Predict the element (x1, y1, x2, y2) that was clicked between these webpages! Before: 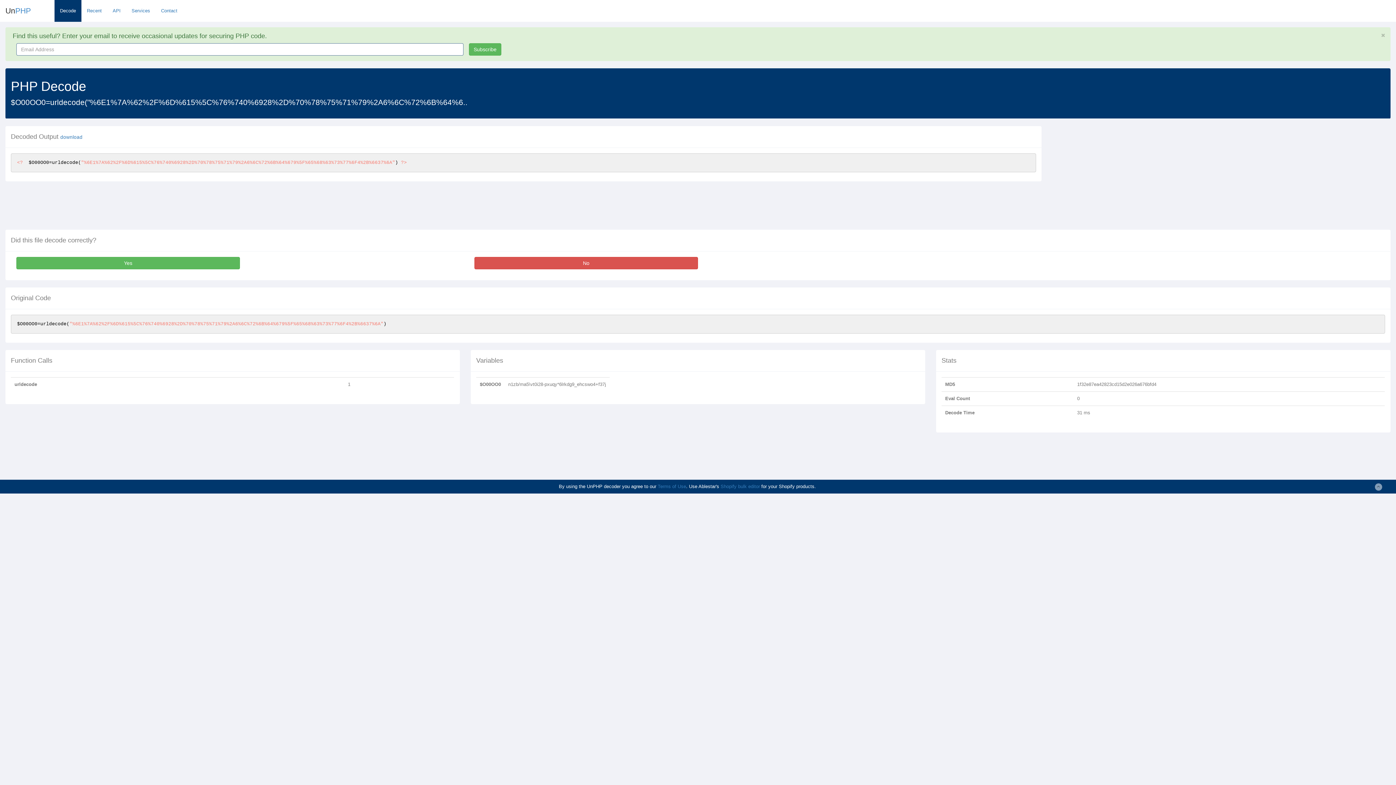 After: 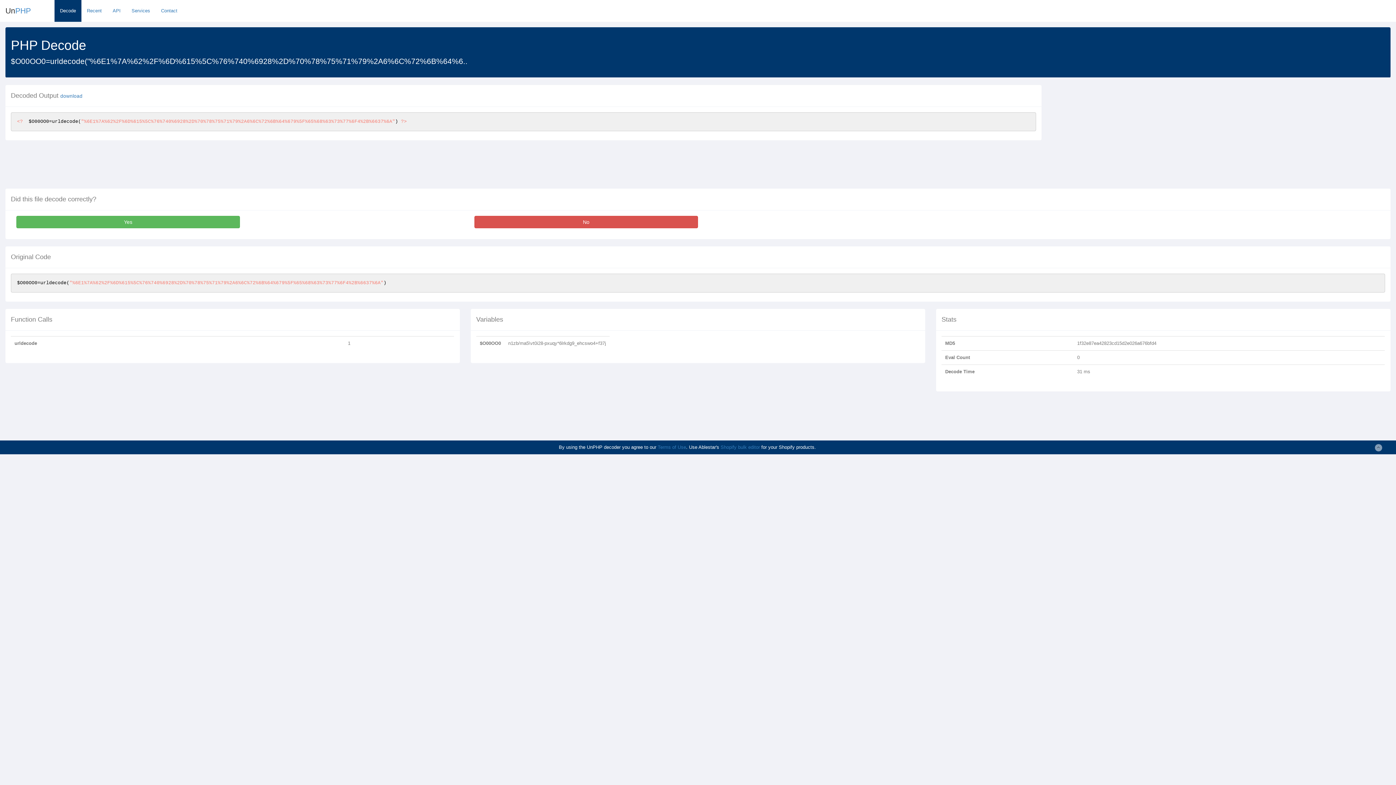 Action: bbox: (1381, 32, 1385, 37)